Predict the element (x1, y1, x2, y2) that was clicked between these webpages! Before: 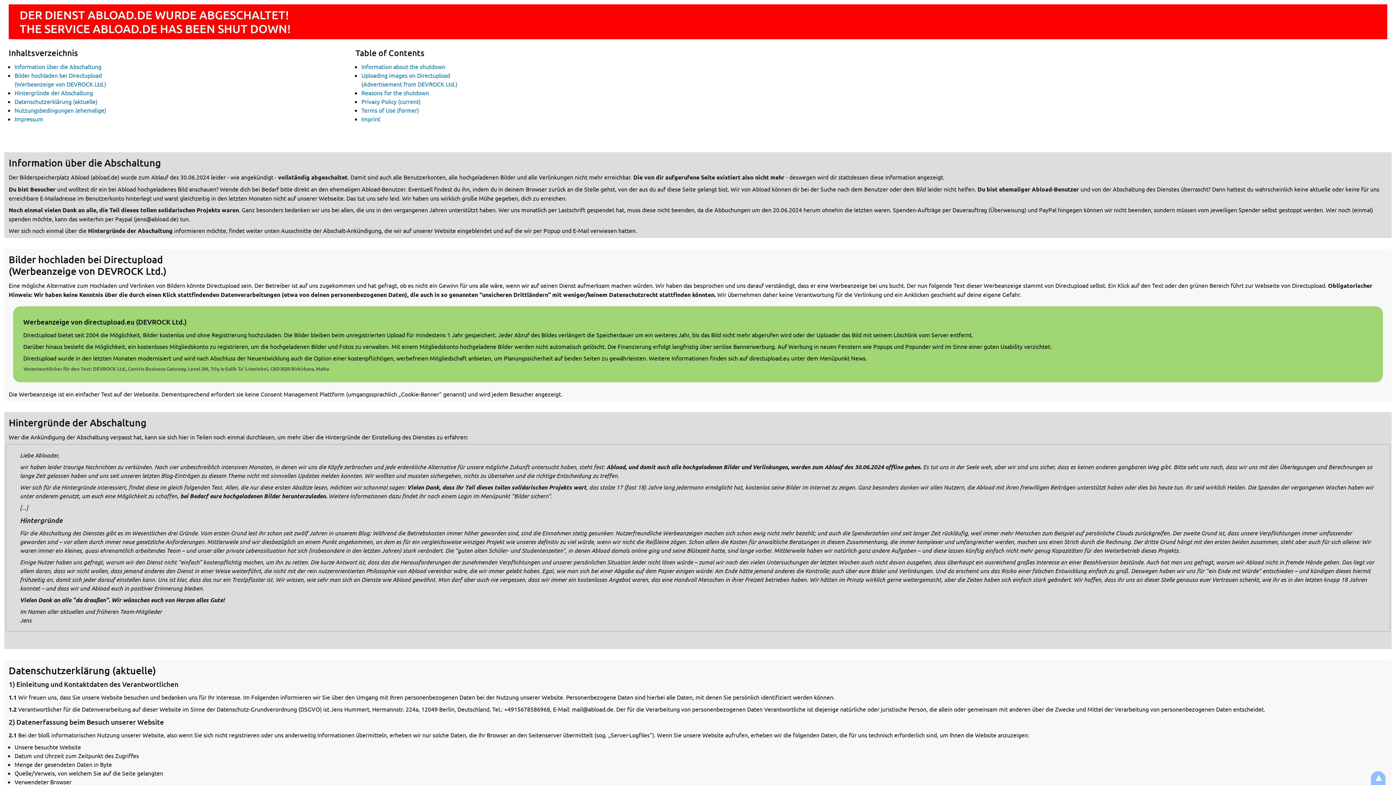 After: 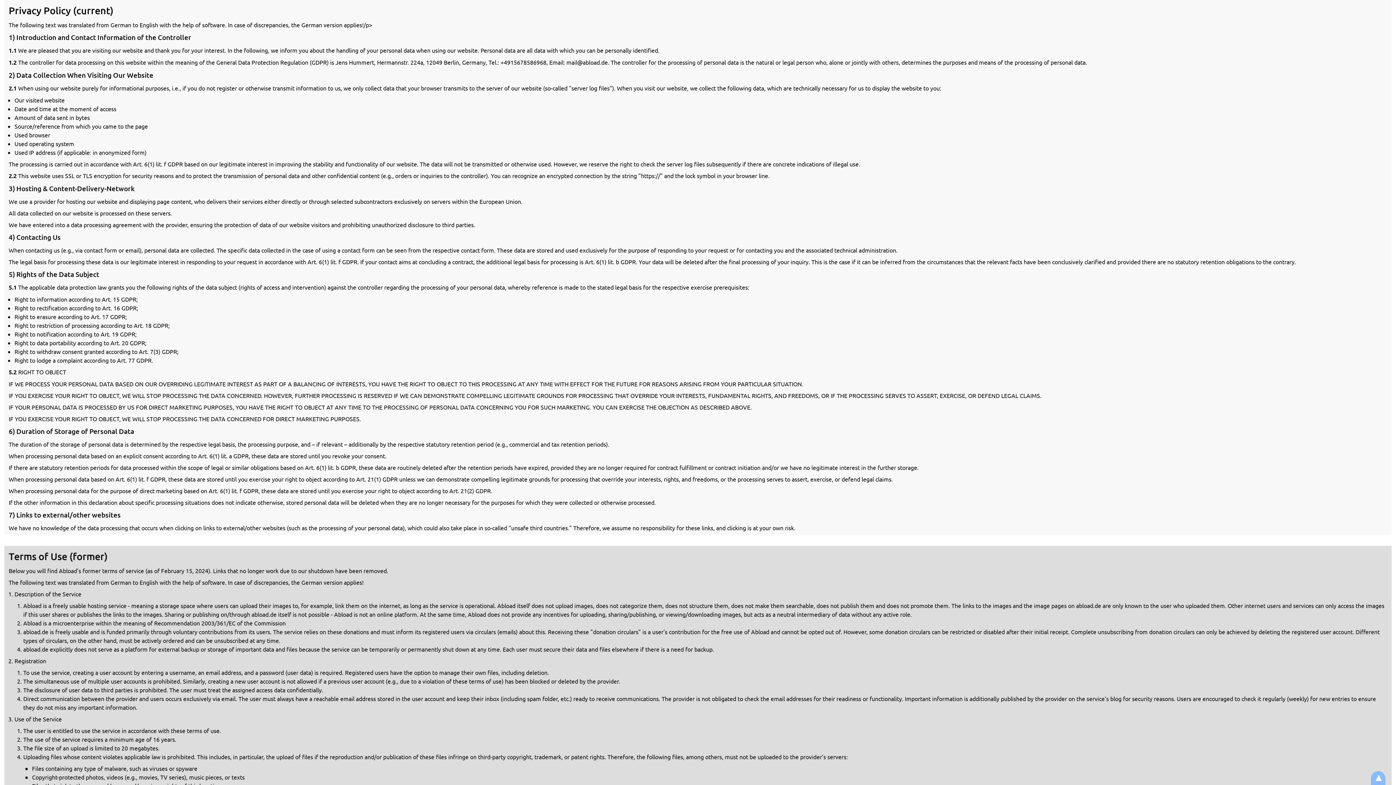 Action: bbox: (361, 97, 420, 105) label: Privacy Policy (current)